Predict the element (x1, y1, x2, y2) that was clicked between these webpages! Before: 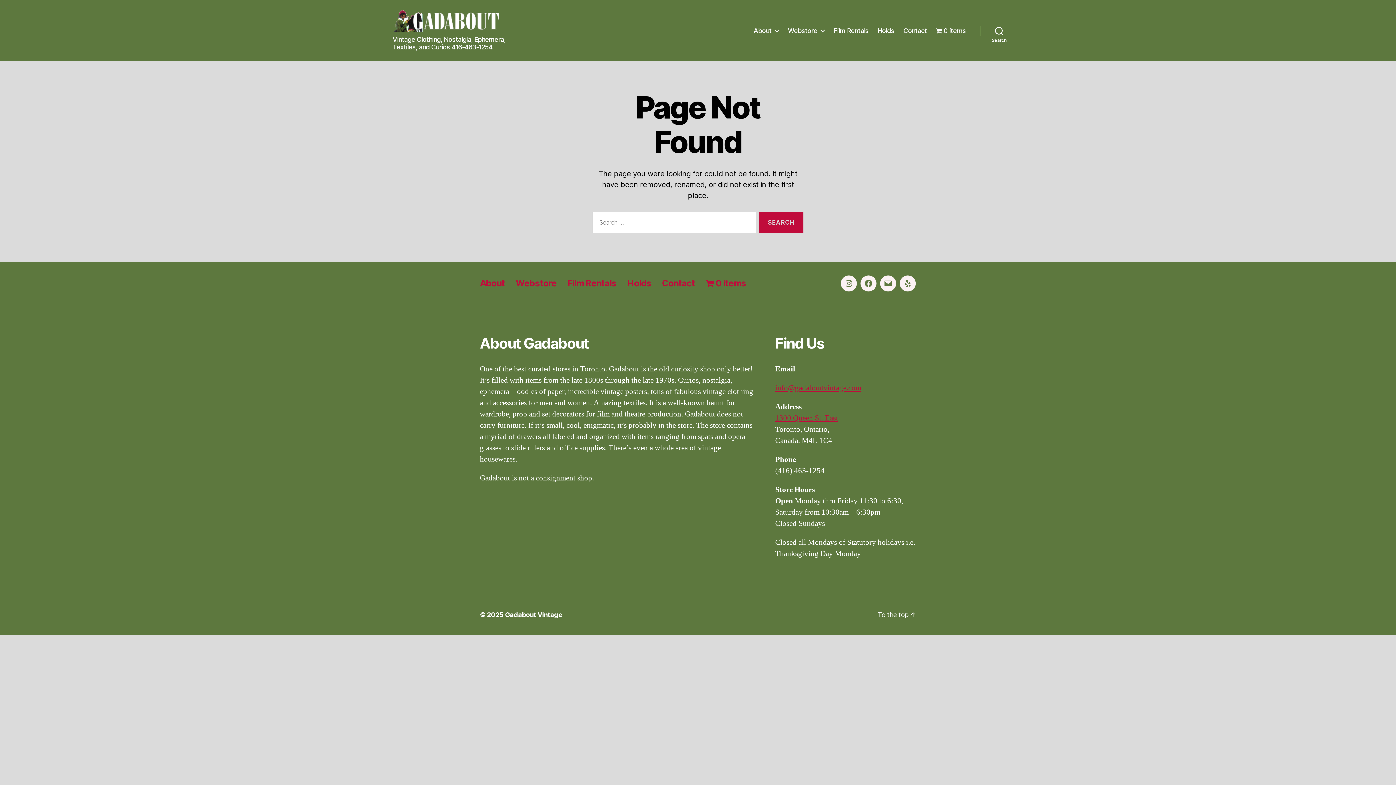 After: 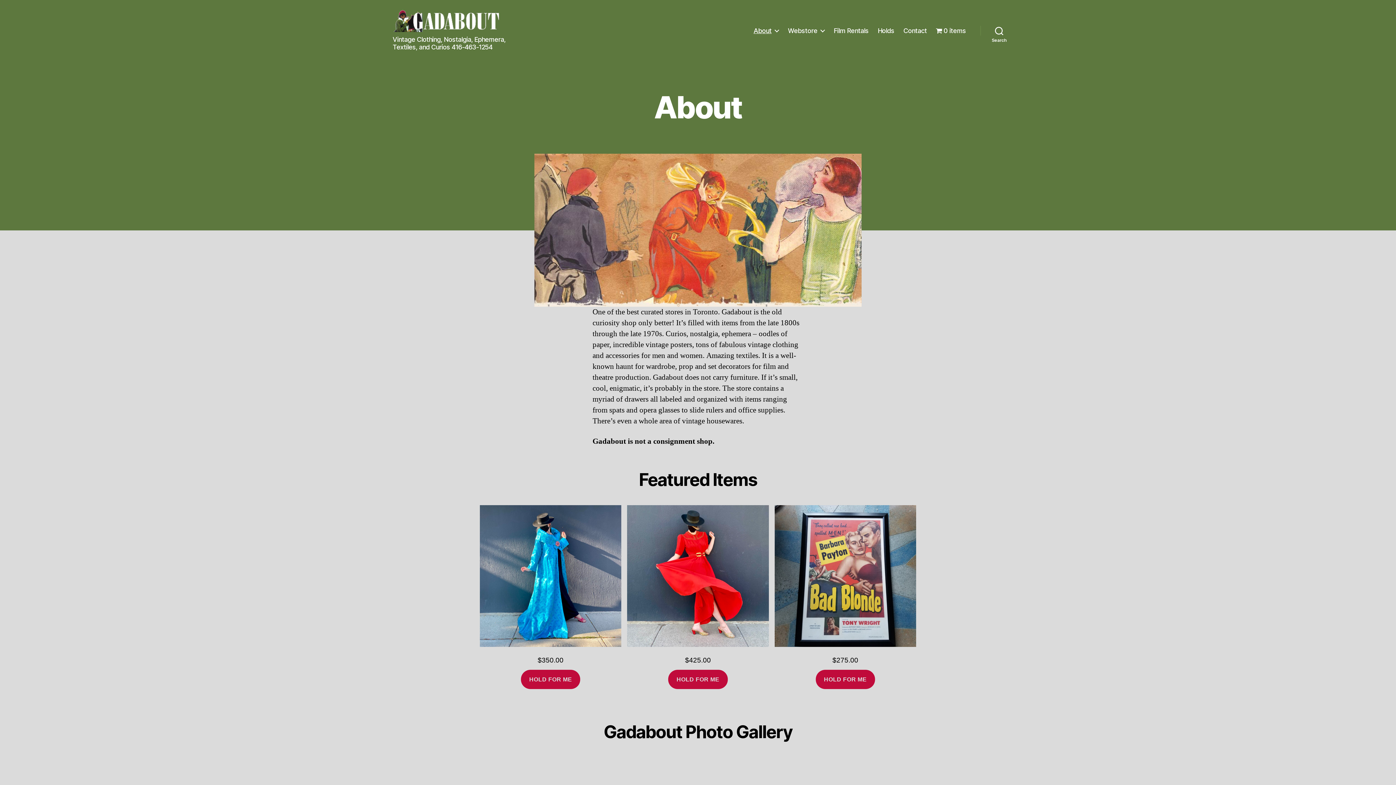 Action: label: Gadabout Vintage bbox: (505, 611, 562, 619)